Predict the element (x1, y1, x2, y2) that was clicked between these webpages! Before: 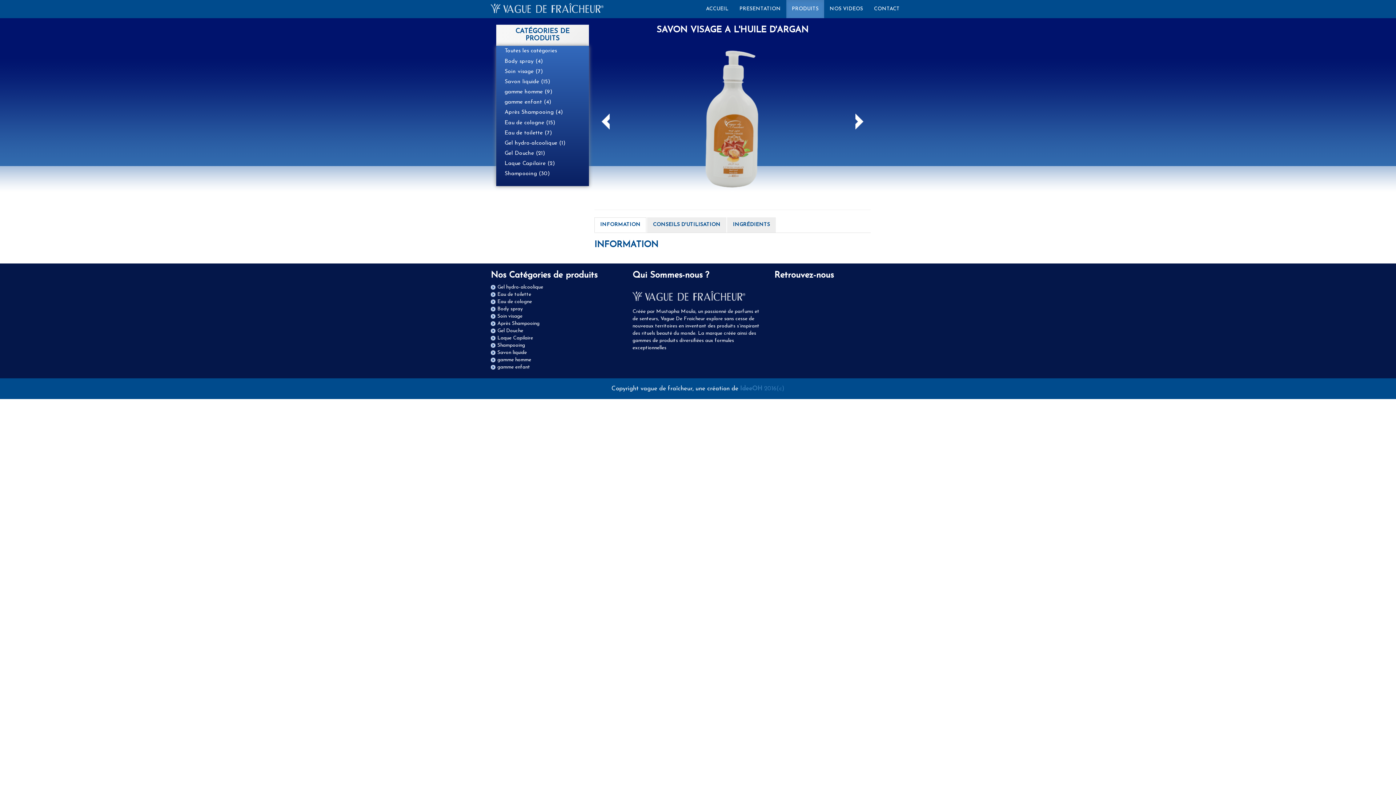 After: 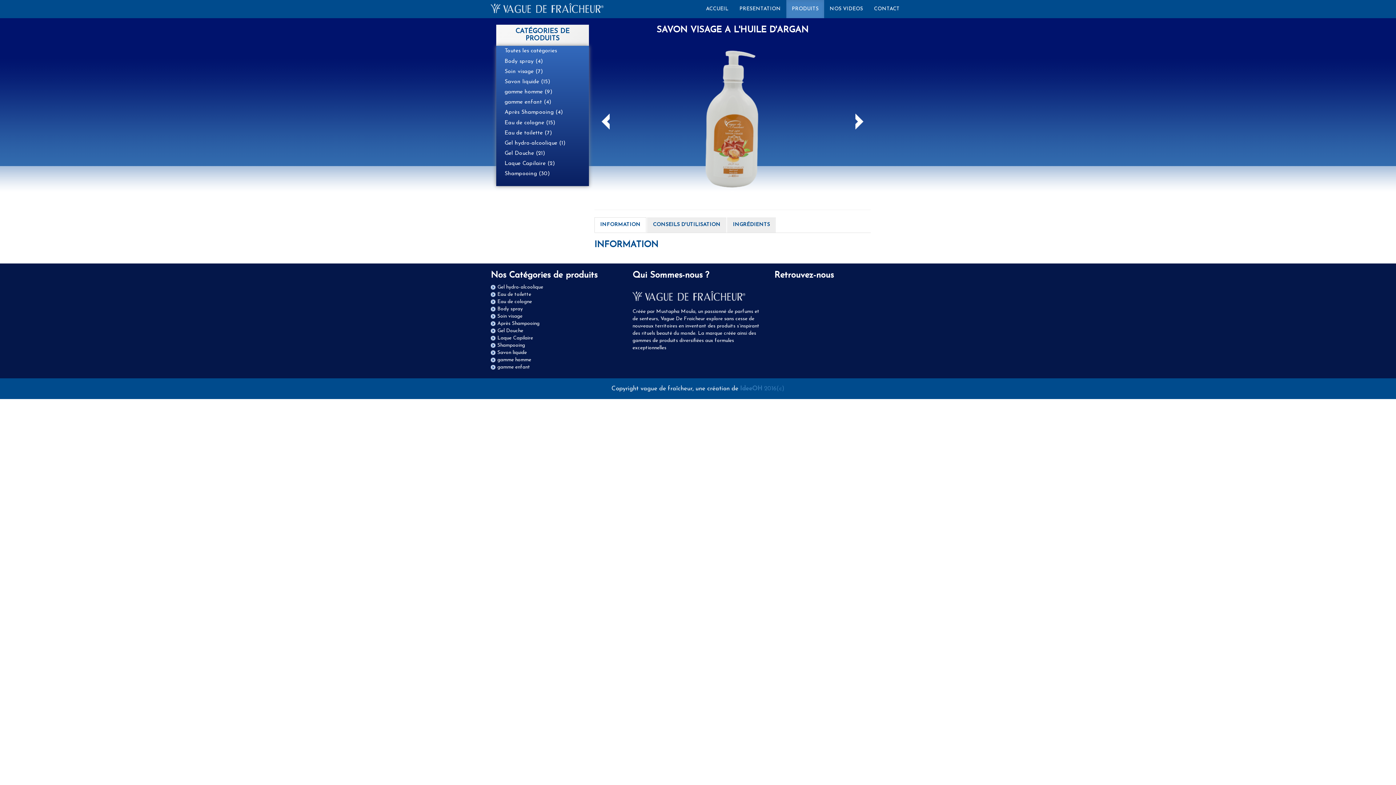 Action: label: IdeeOH 2016(c) bbox: (740, 385, 784, 391)